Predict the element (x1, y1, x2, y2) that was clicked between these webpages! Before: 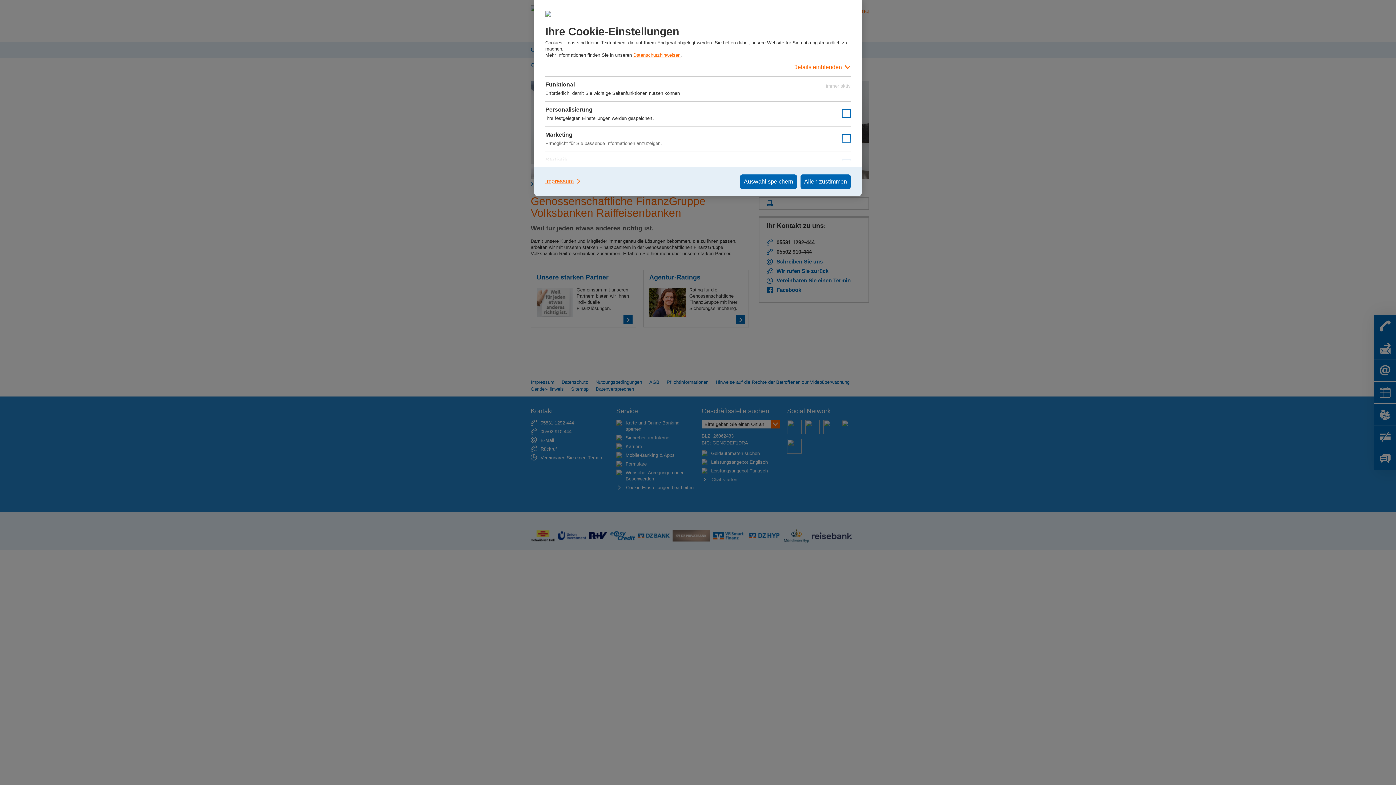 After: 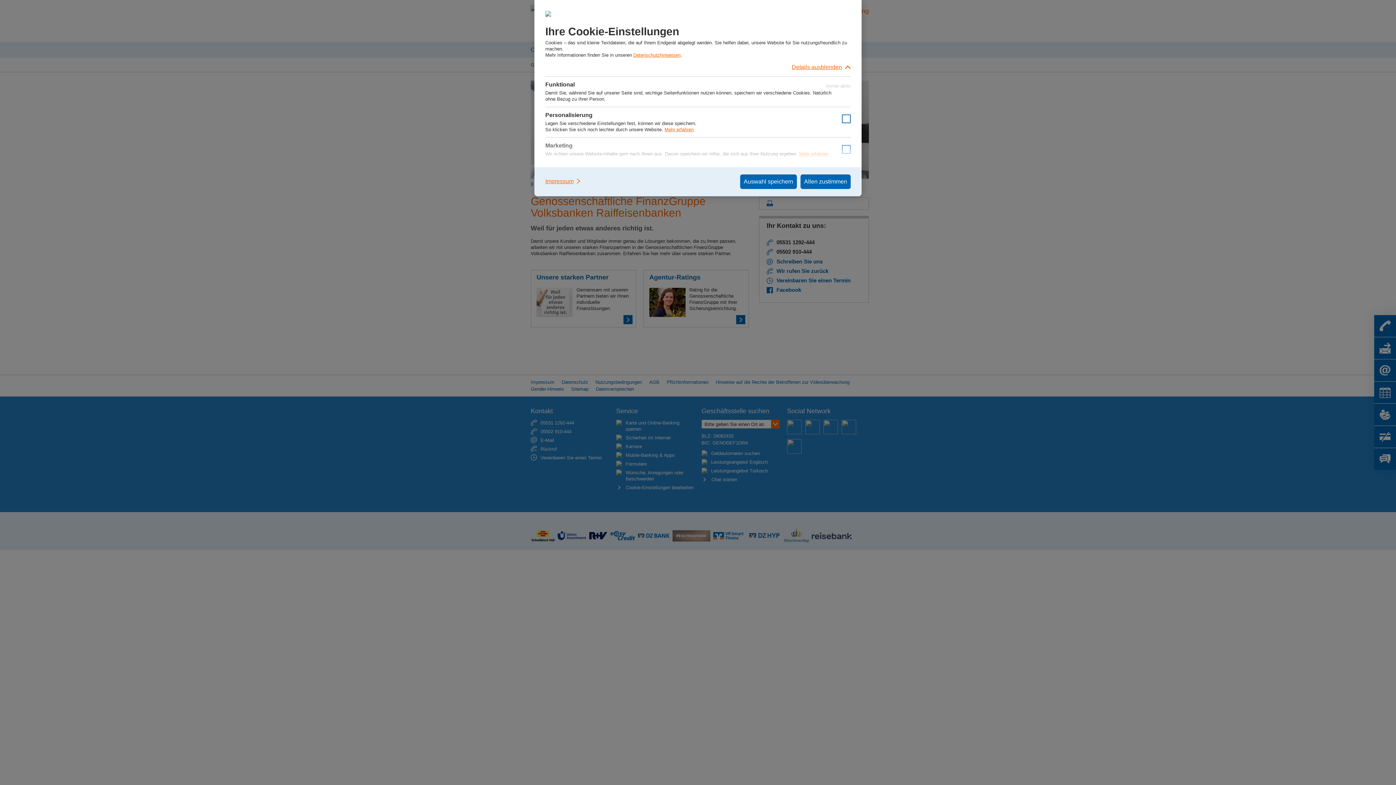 Action: label: Details einblenden bbox: (545, 58, 850, 76)